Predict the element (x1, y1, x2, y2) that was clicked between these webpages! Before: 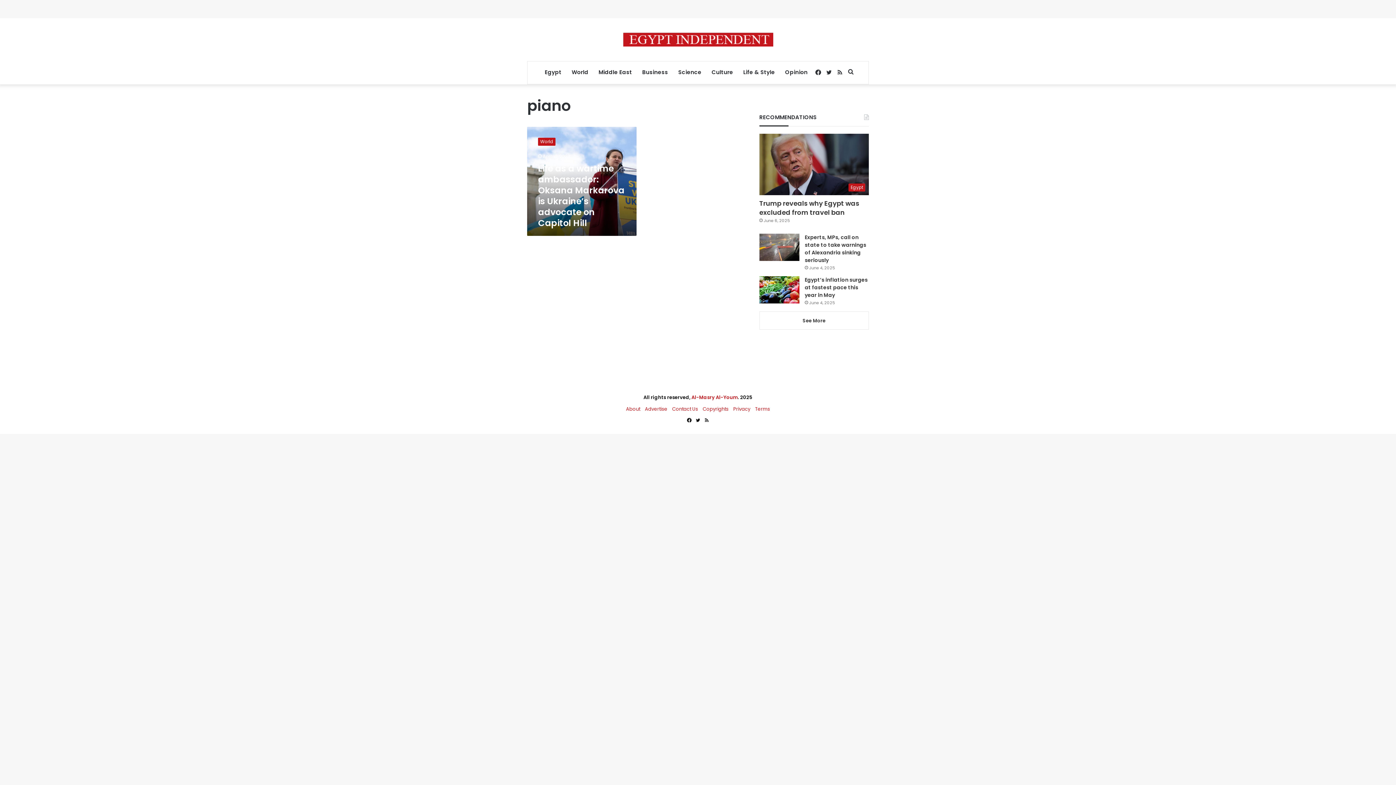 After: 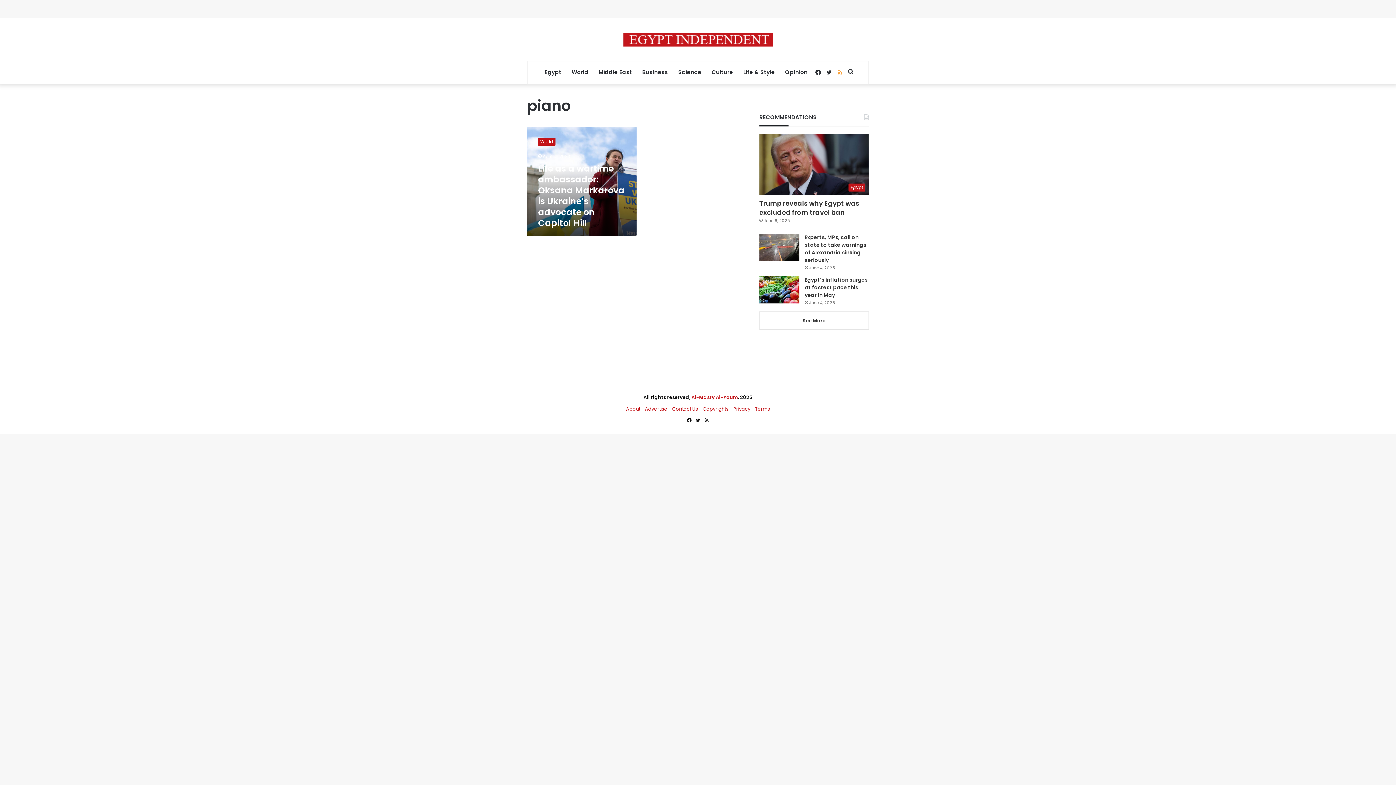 Action: bbox: (834, 61, 845, 84) label: RSS